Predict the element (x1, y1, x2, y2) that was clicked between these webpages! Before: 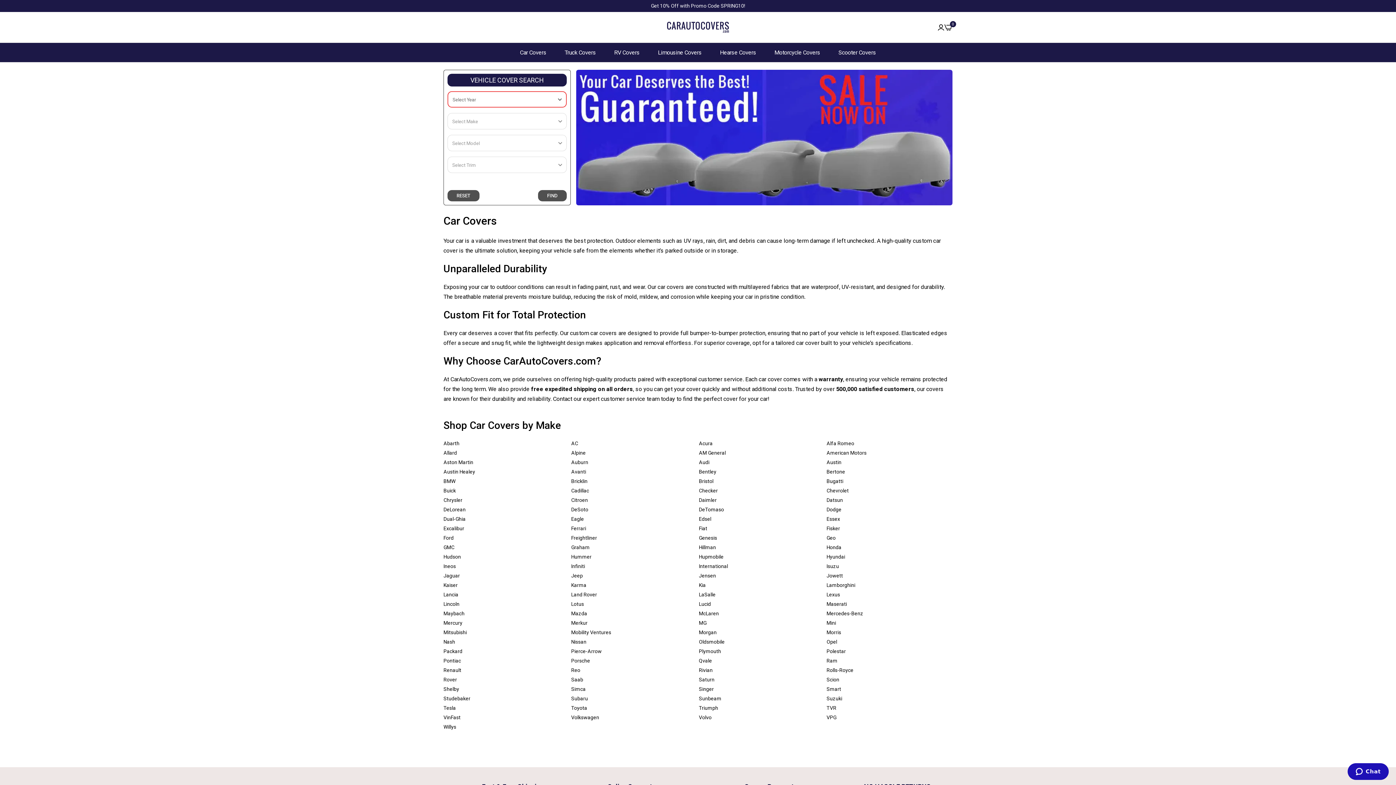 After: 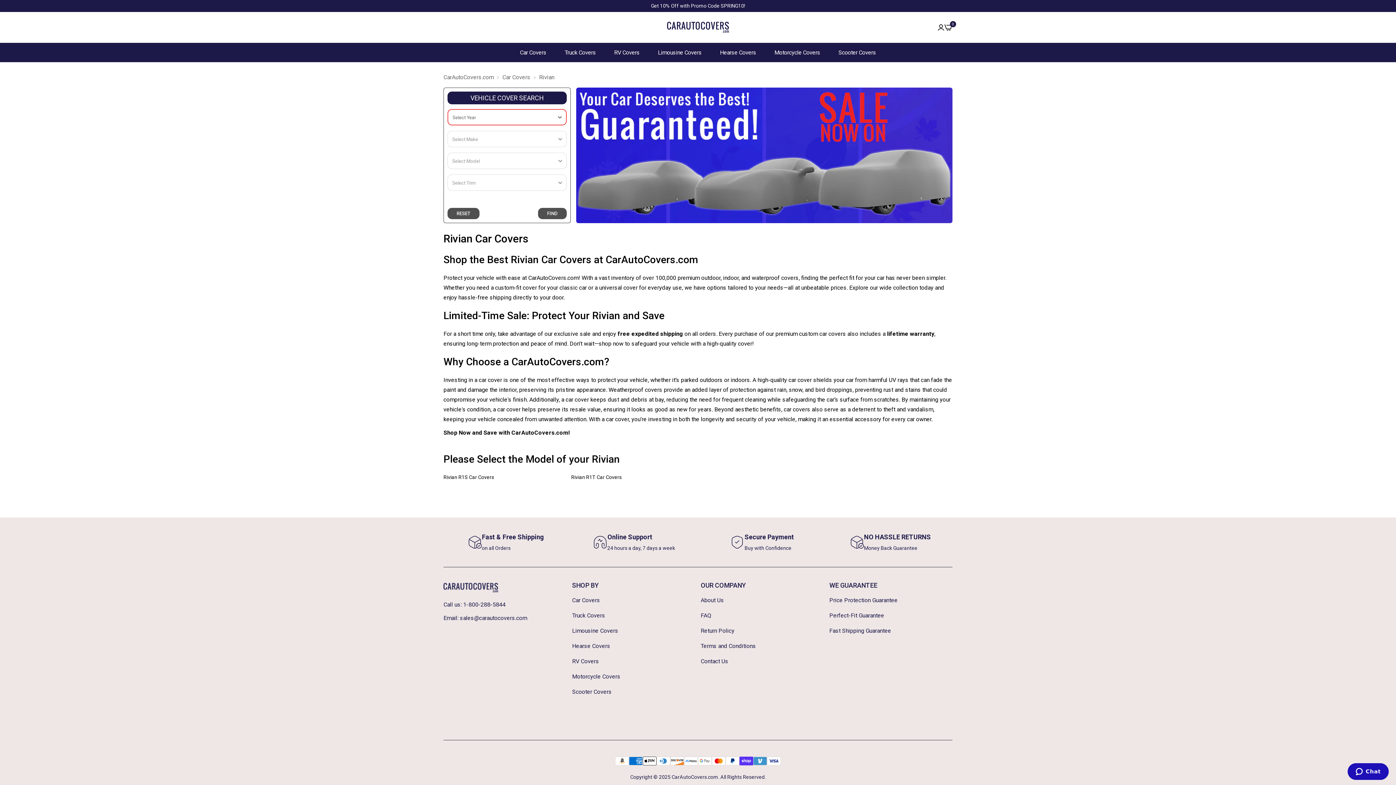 Action: bbox: (699, 666, 825, 674) label: Rivian